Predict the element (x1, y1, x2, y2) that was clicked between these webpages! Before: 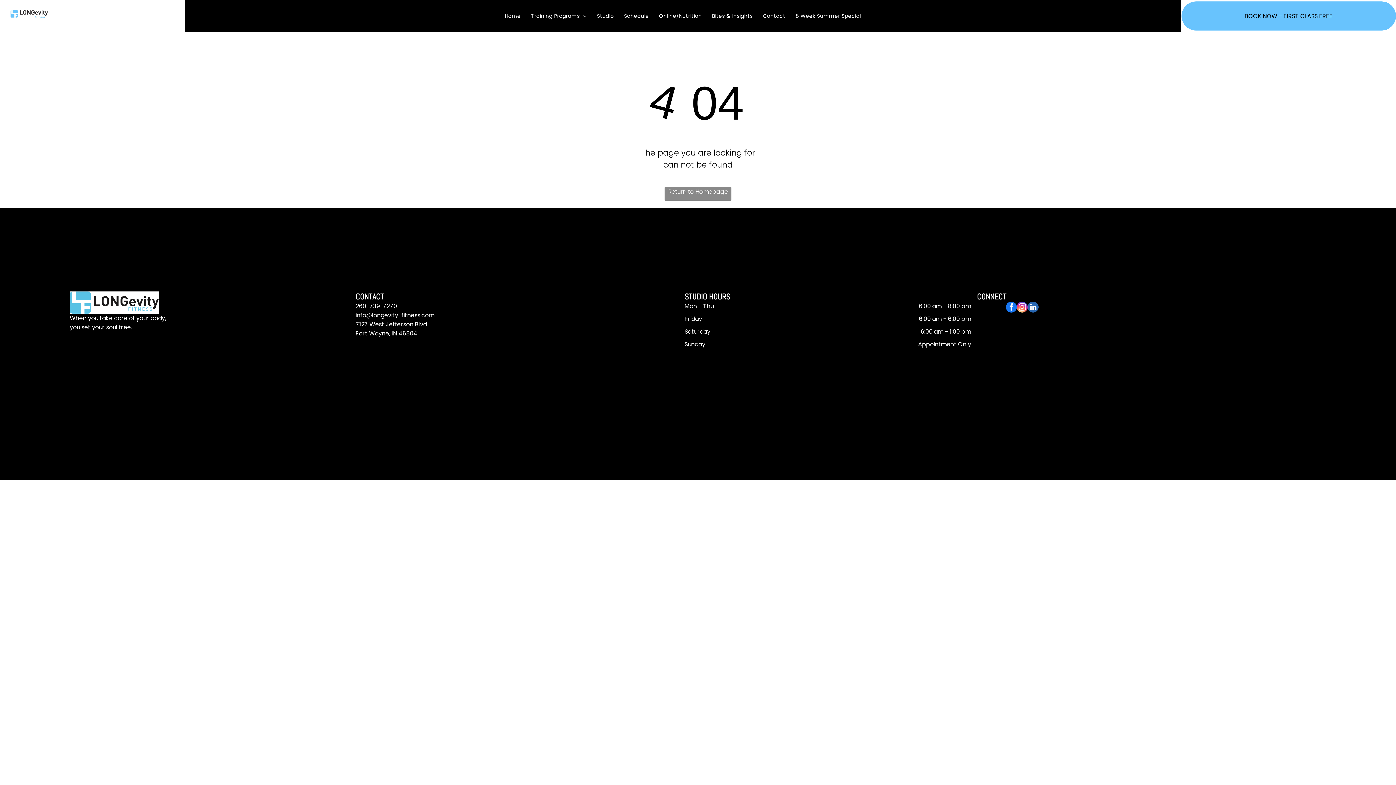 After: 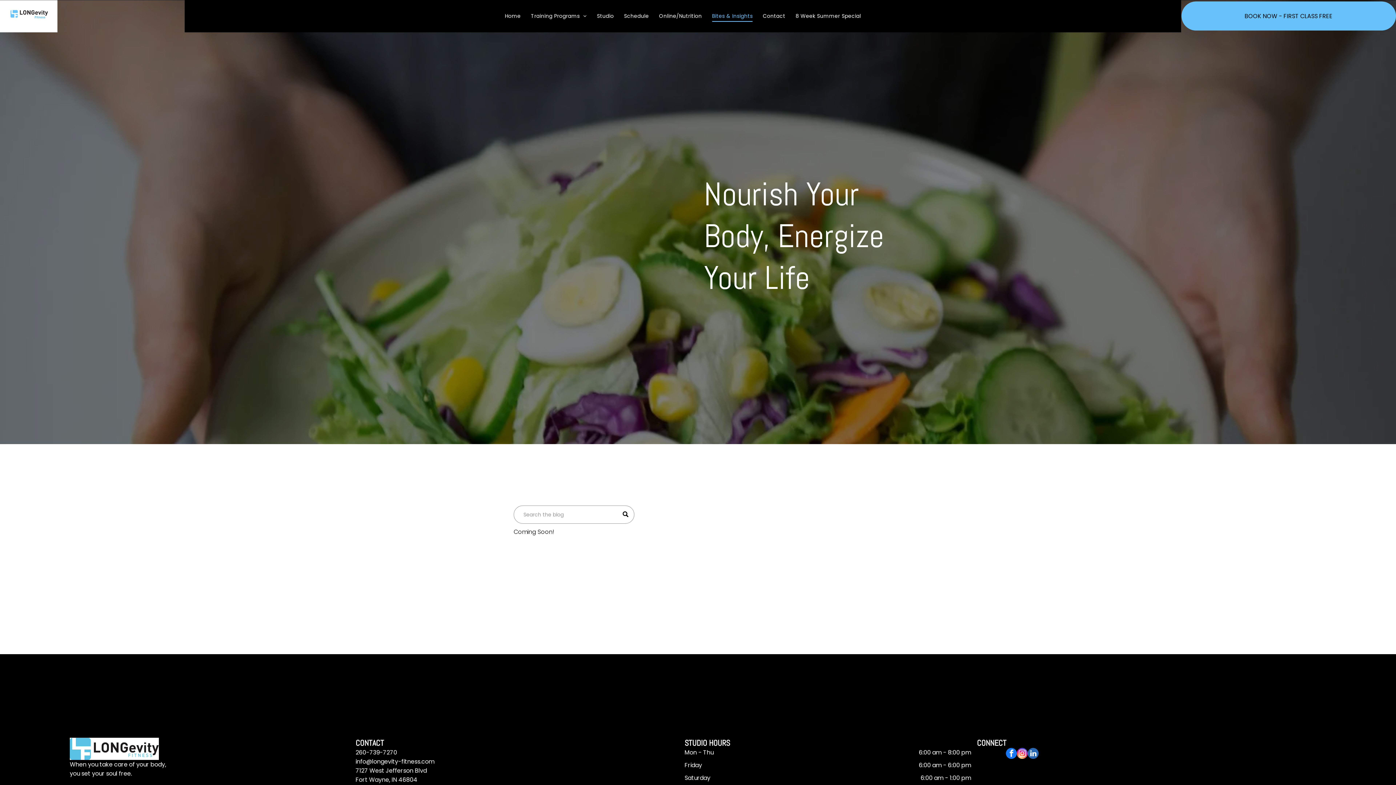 Action: bbox: (707, 10, 757, 21) label: Bites & Insights